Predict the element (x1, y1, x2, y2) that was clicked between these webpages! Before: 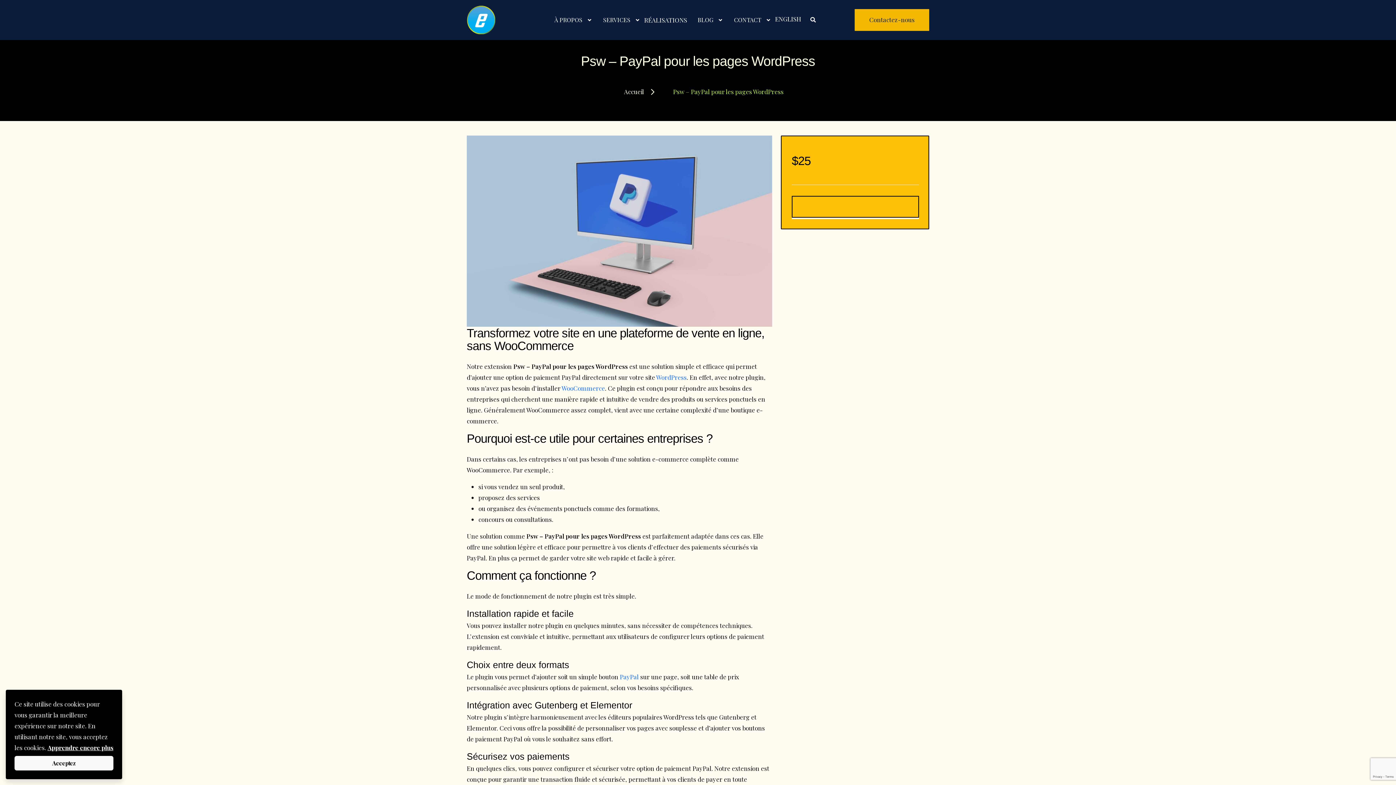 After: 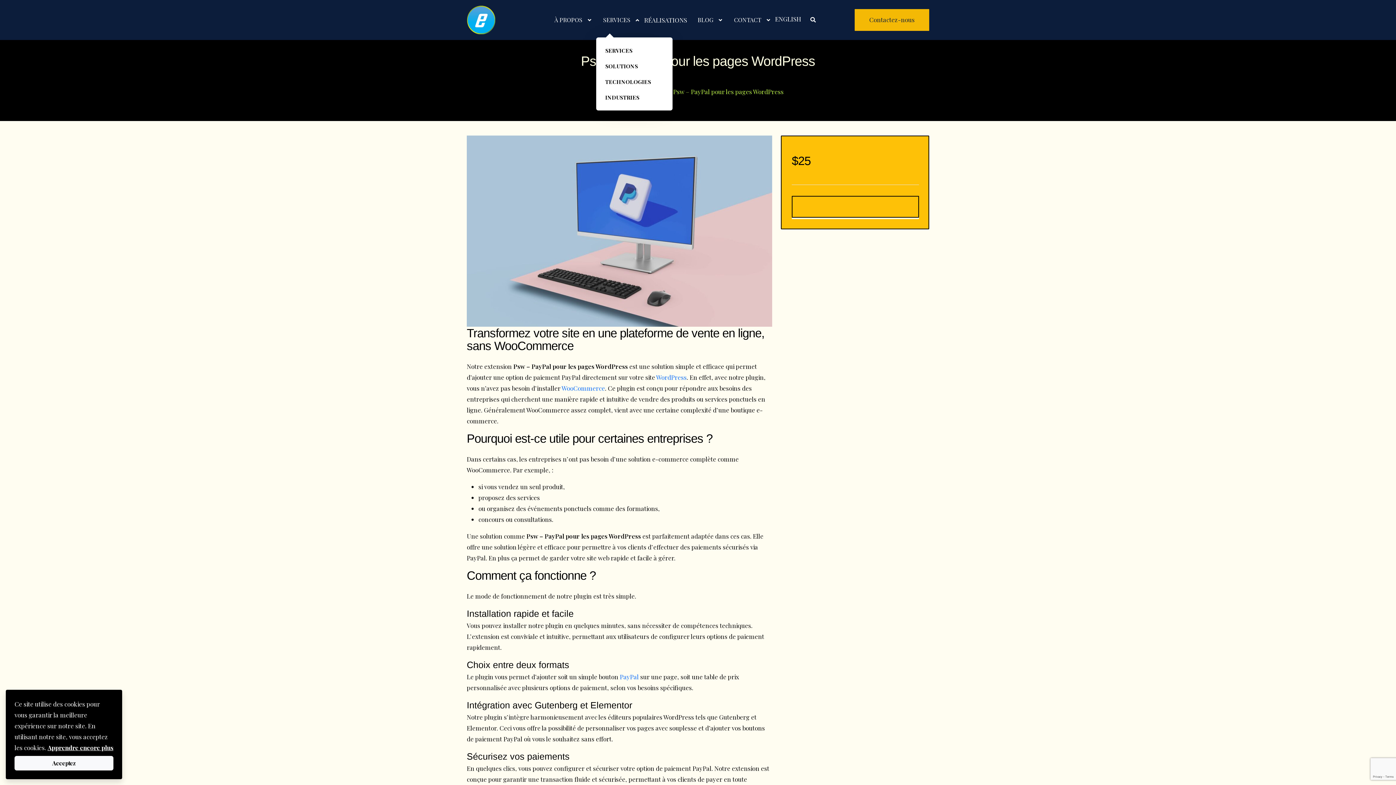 Action: bbox: (596, 13, 640, 26) label: SERVICES